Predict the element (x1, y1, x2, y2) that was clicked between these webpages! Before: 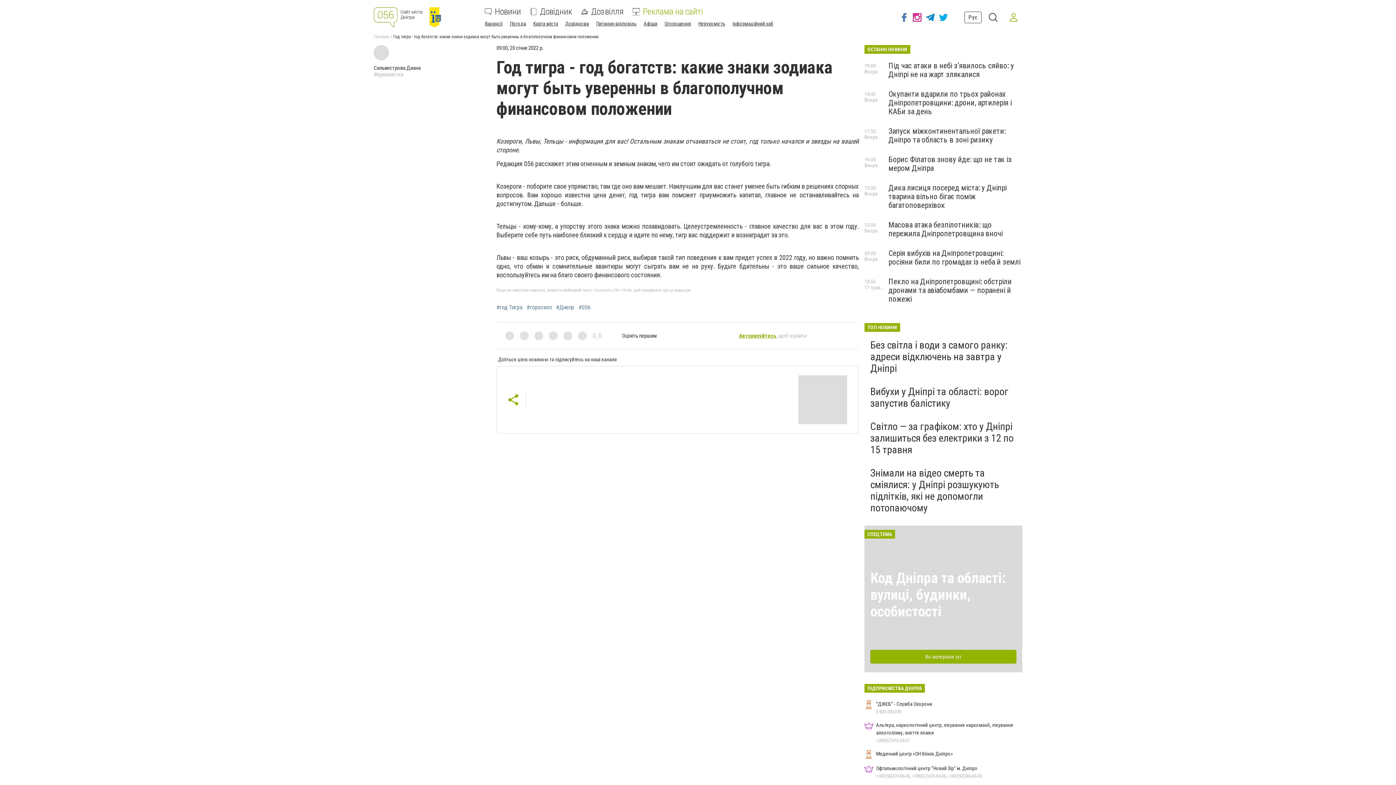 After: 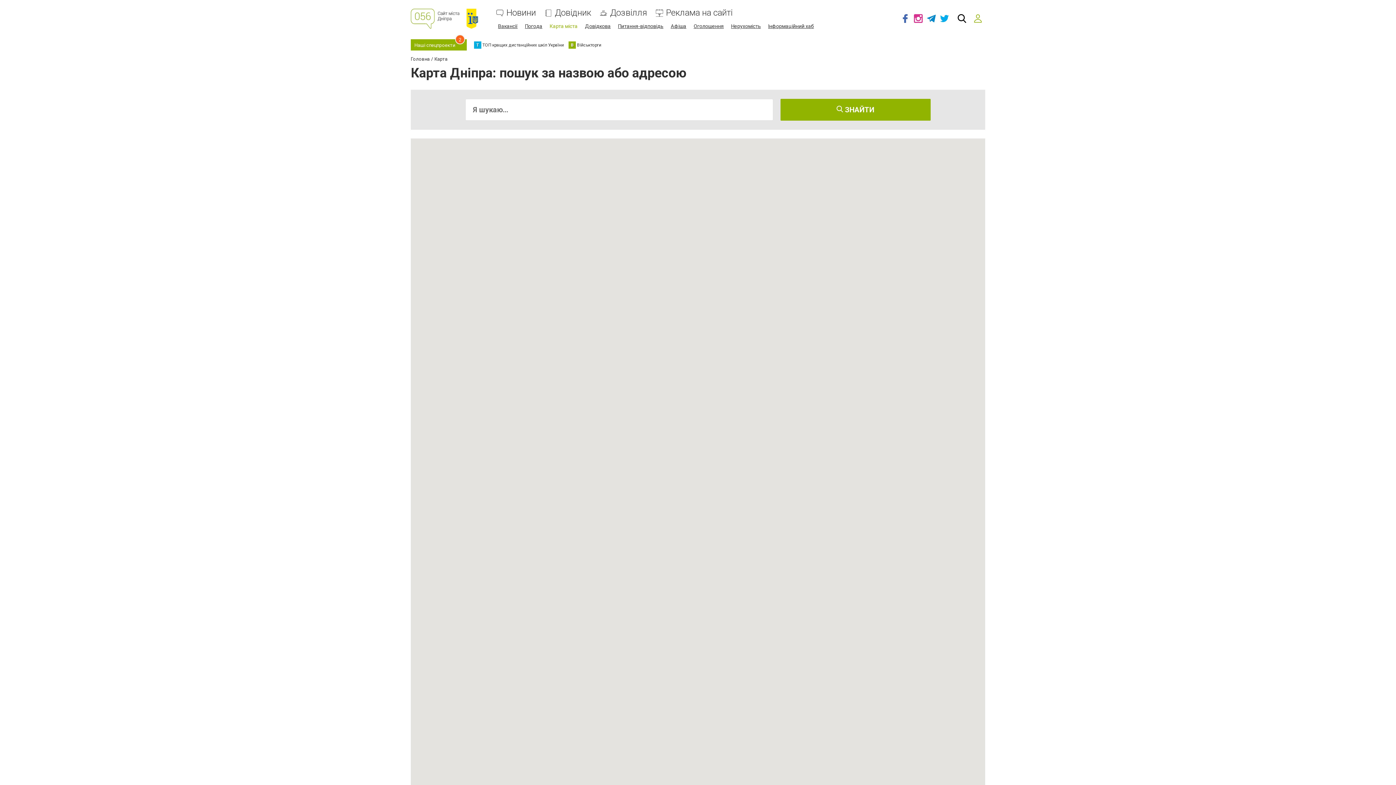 Action: bbox: (533, 20, 558, 26) label: Карта міста